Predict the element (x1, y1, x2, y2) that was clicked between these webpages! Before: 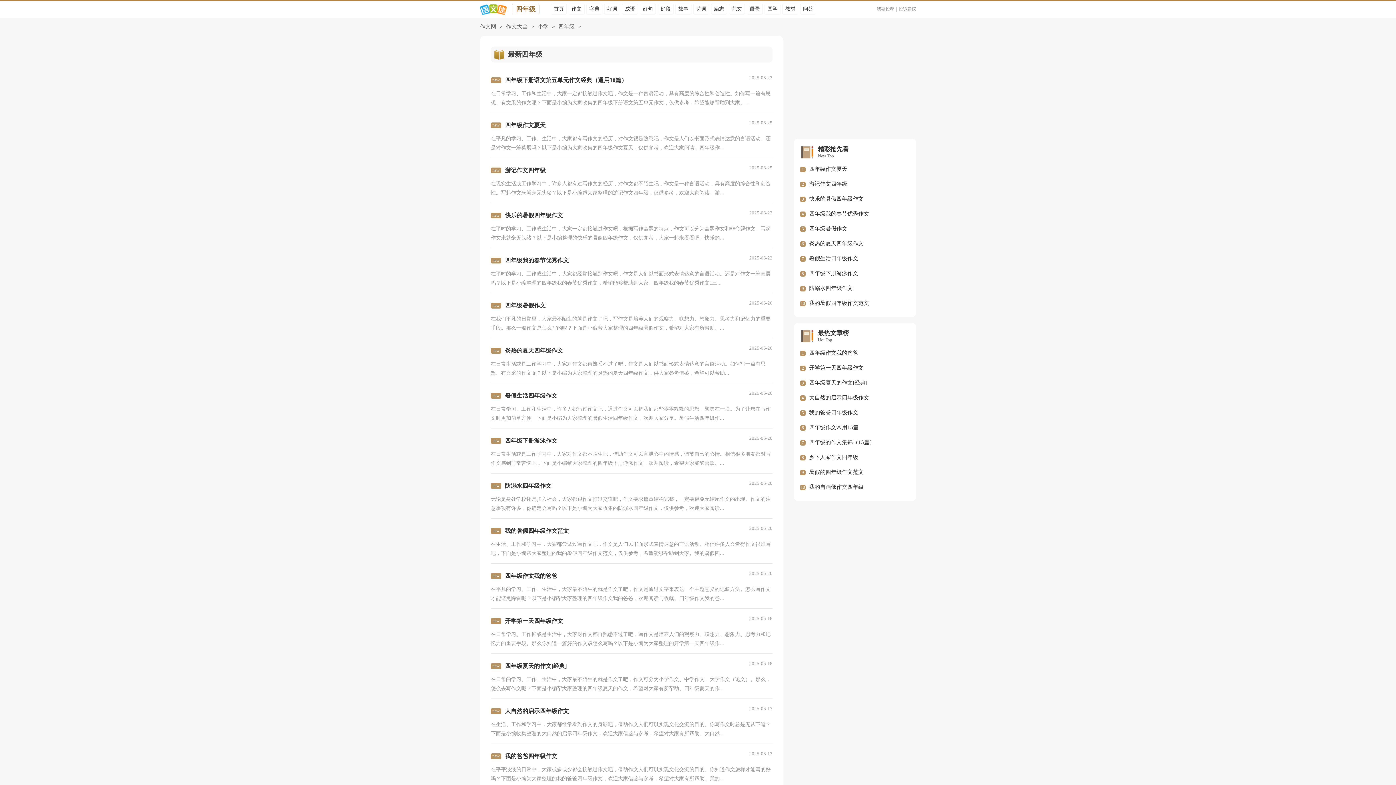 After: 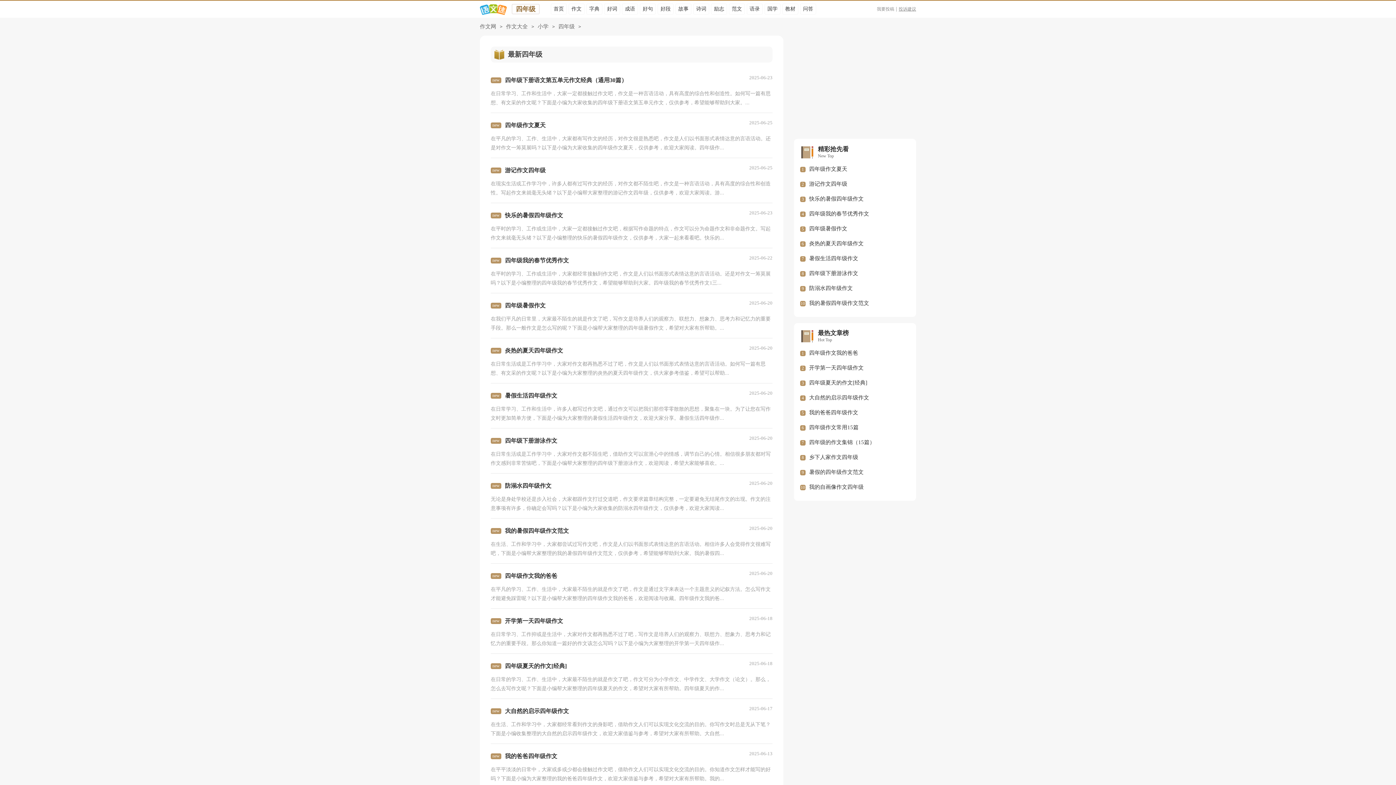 Action: label: 投诉建议 bbox: (894, 2, 916, 13)